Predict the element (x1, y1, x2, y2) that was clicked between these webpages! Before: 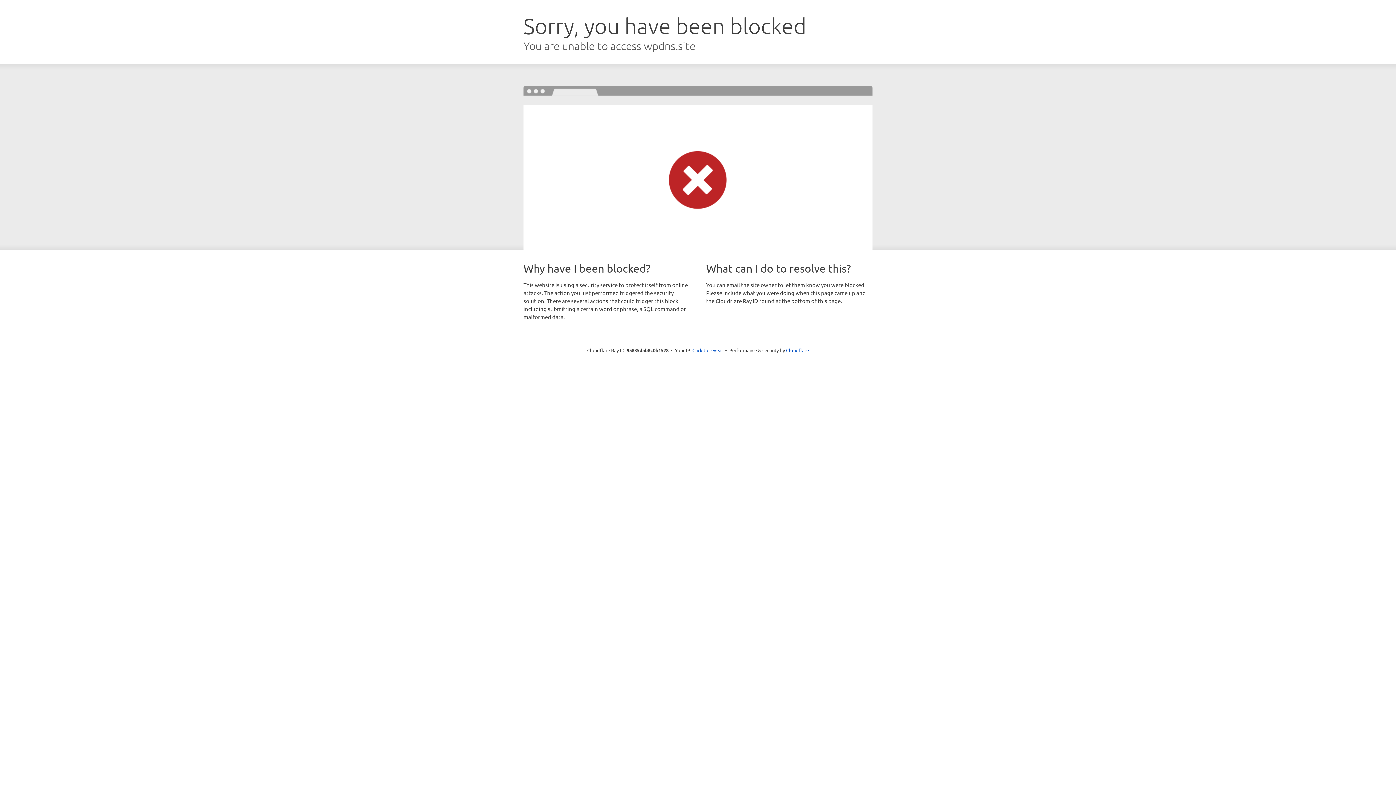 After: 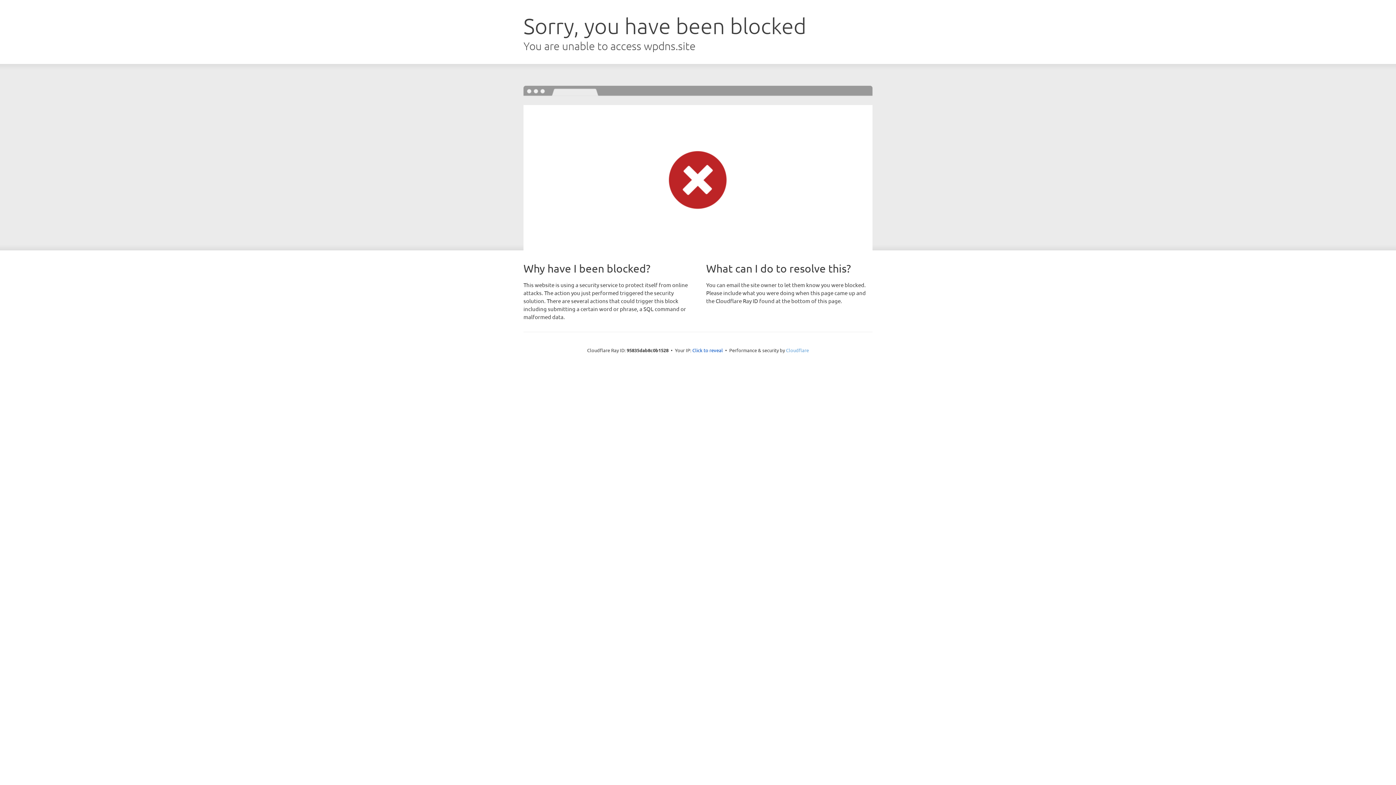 Action: label: Cloudflare bbox: (786, 347, 809, 353)